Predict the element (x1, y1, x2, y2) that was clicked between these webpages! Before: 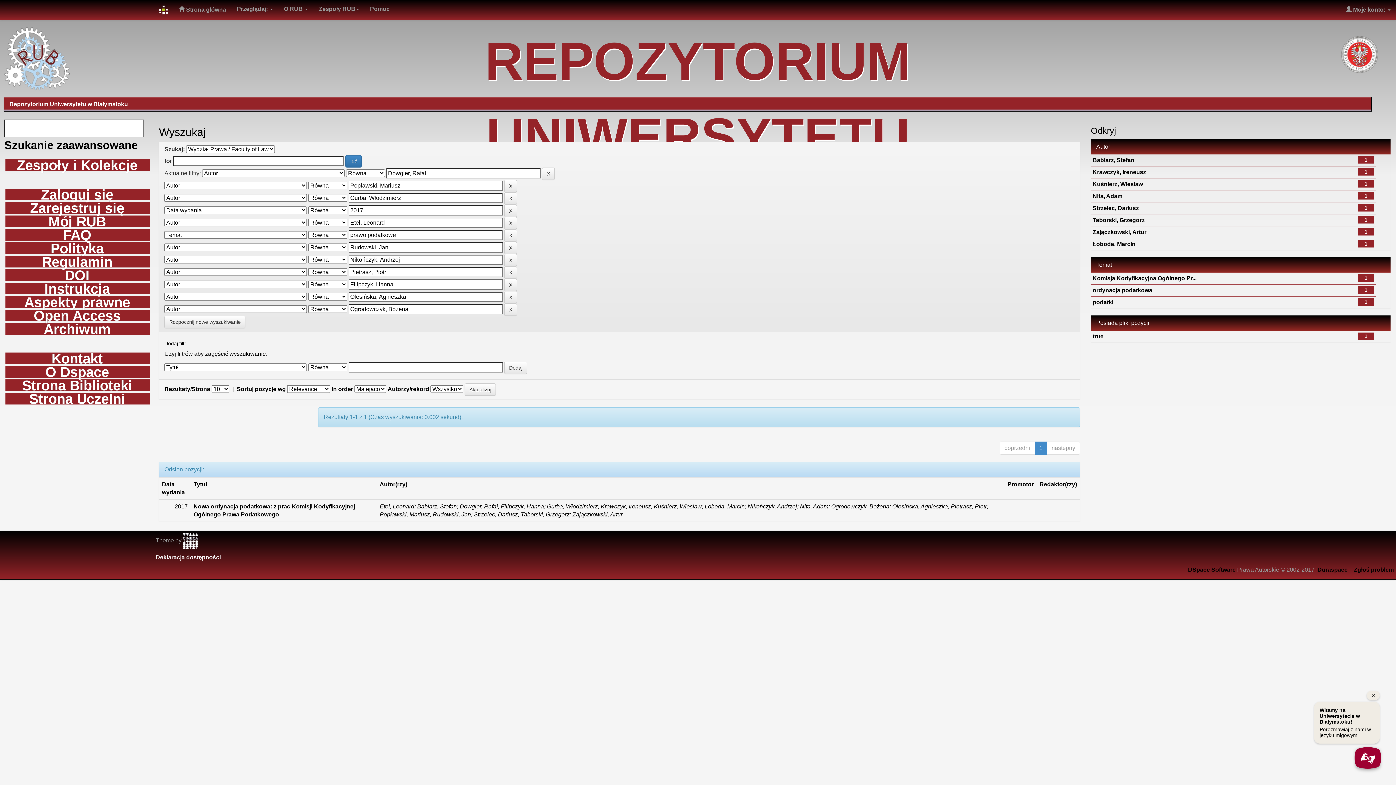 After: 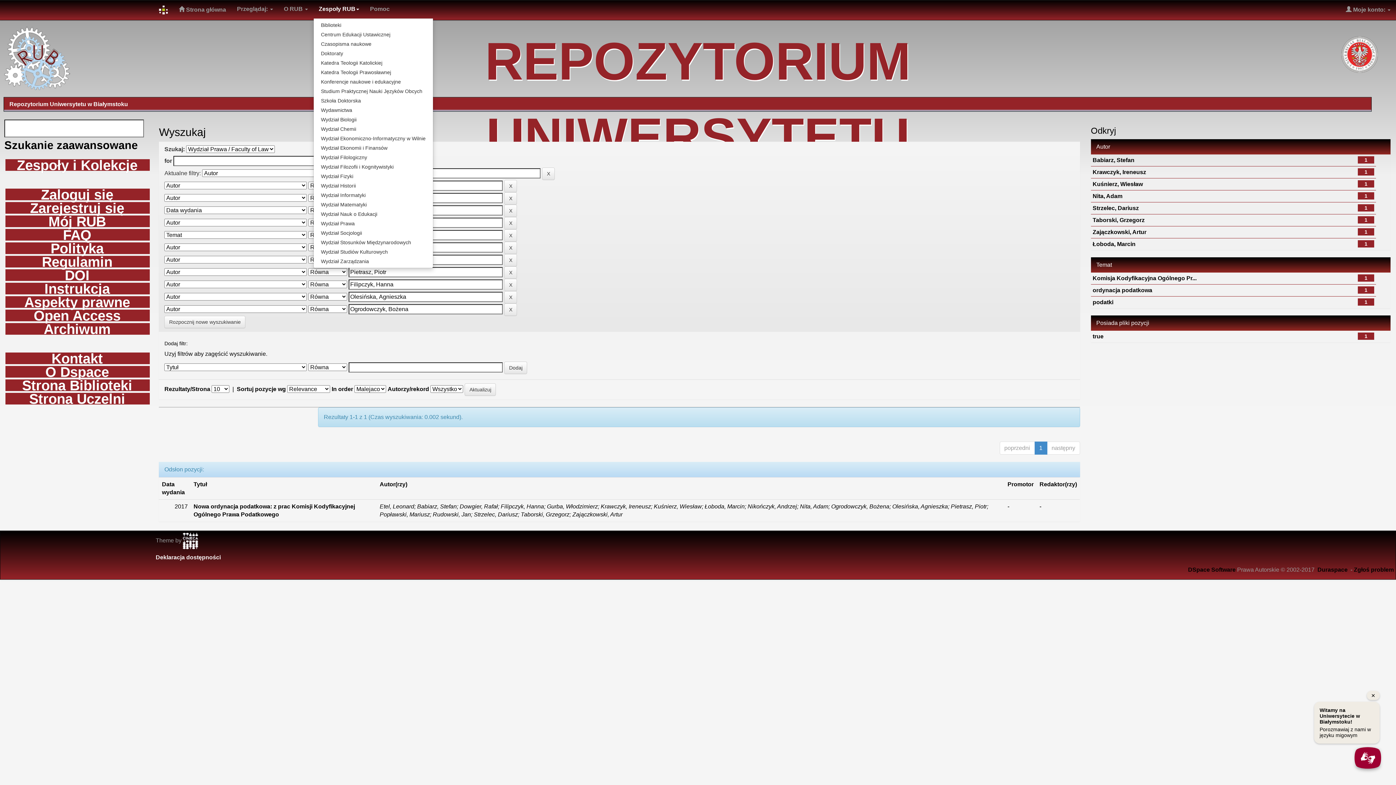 Action: bbox: (313, 0, 364, 18) label: Zespoły RUB